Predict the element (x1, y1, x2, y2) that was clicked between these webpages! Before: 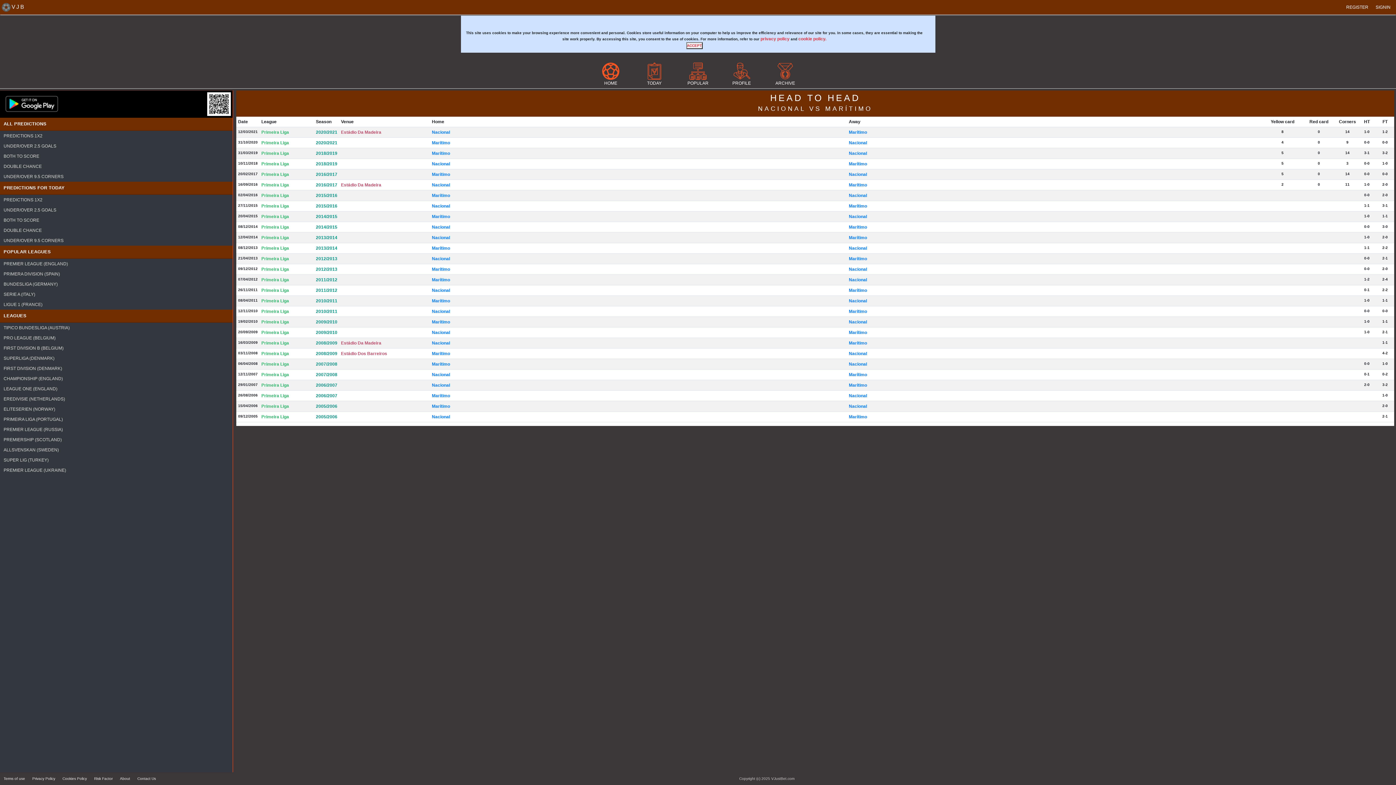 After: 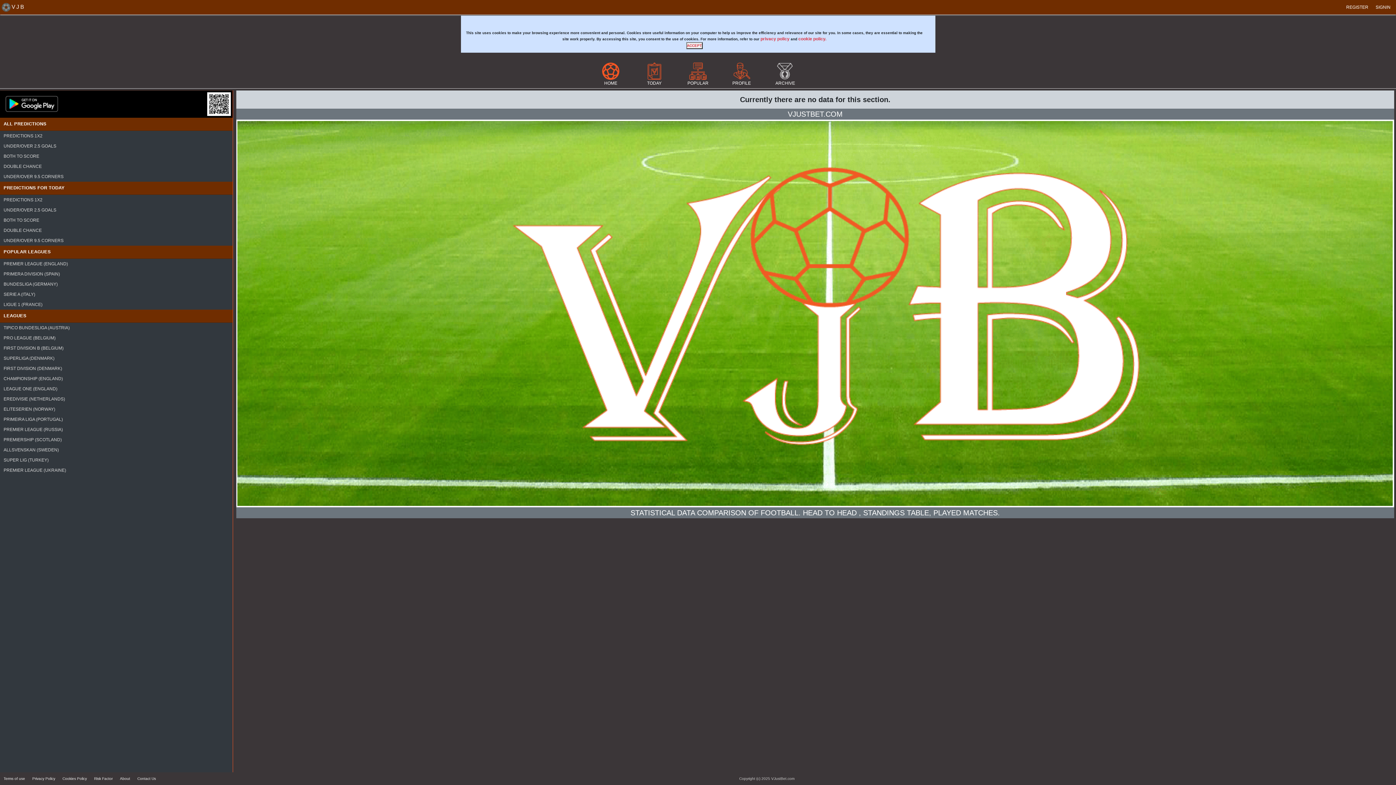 Action: label: Nacional bbox: (431, 129, 845, 135)